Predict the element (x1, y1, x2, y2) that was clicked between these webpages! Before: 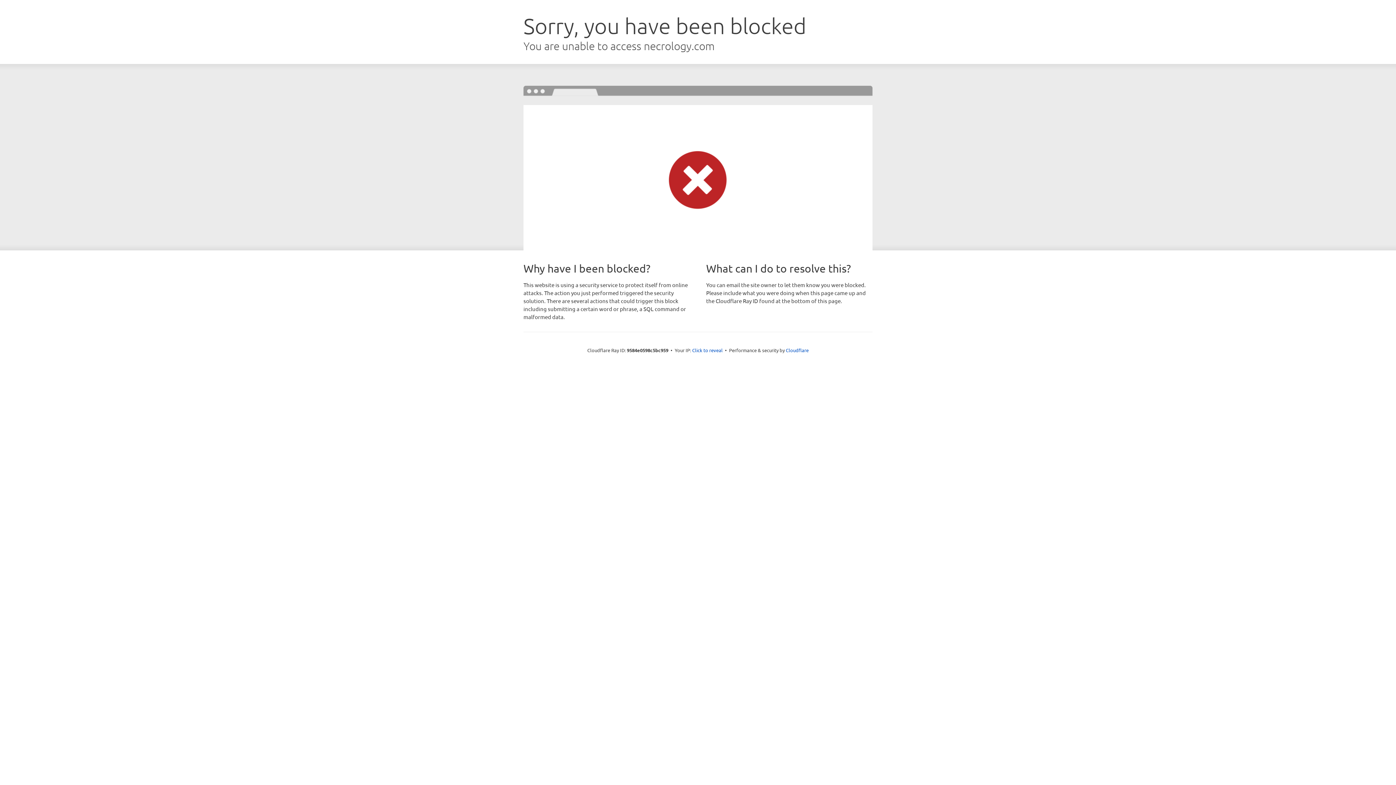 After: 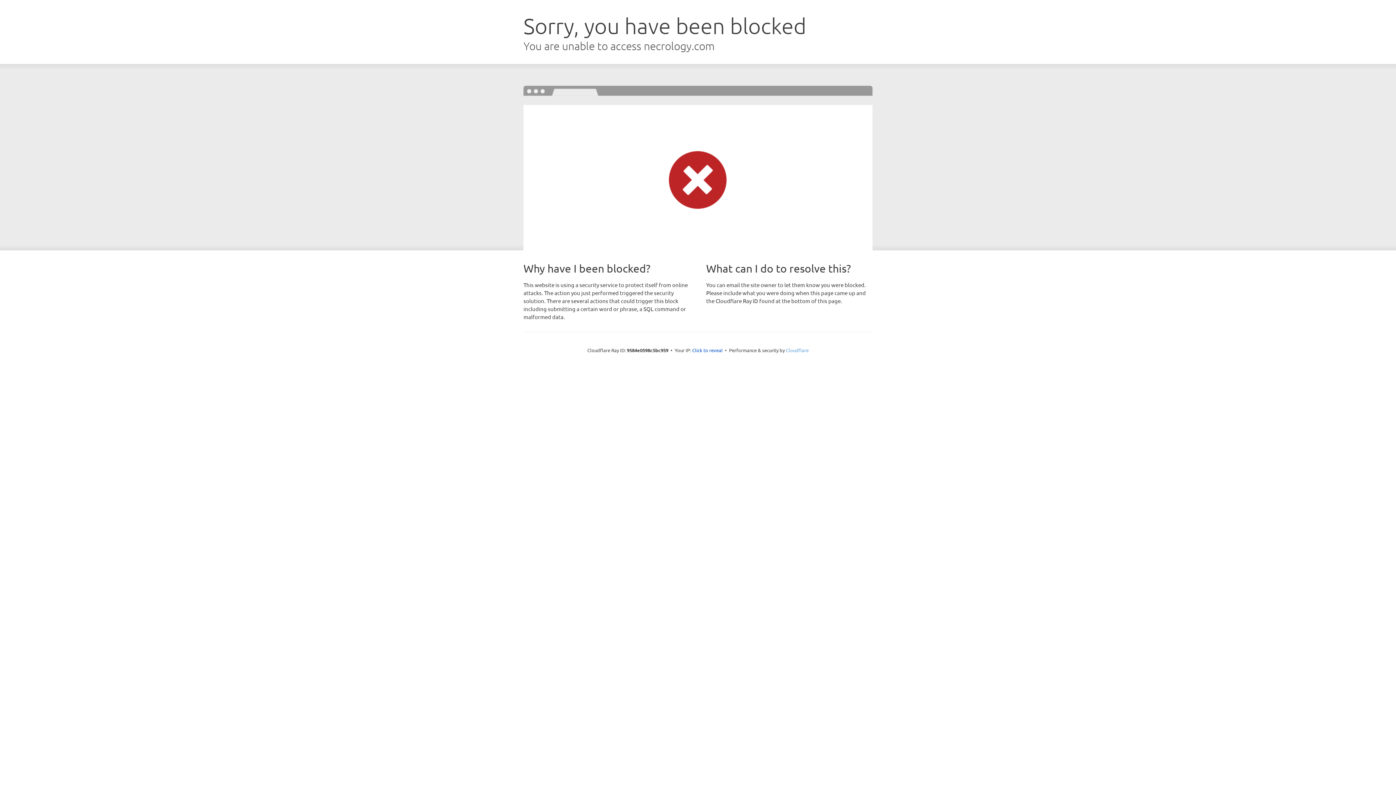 Action: label: Cloudflare bbox: (786, 347, 808, 353)